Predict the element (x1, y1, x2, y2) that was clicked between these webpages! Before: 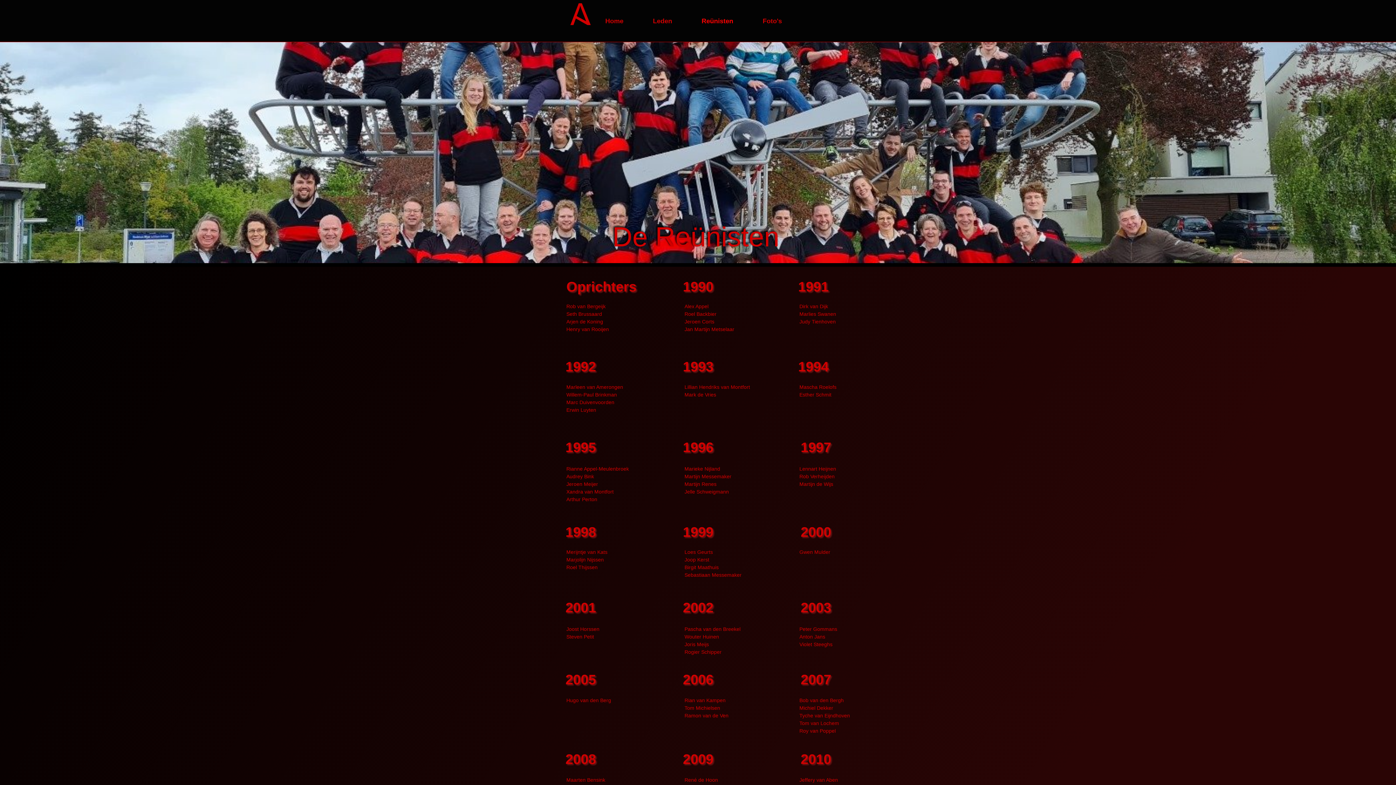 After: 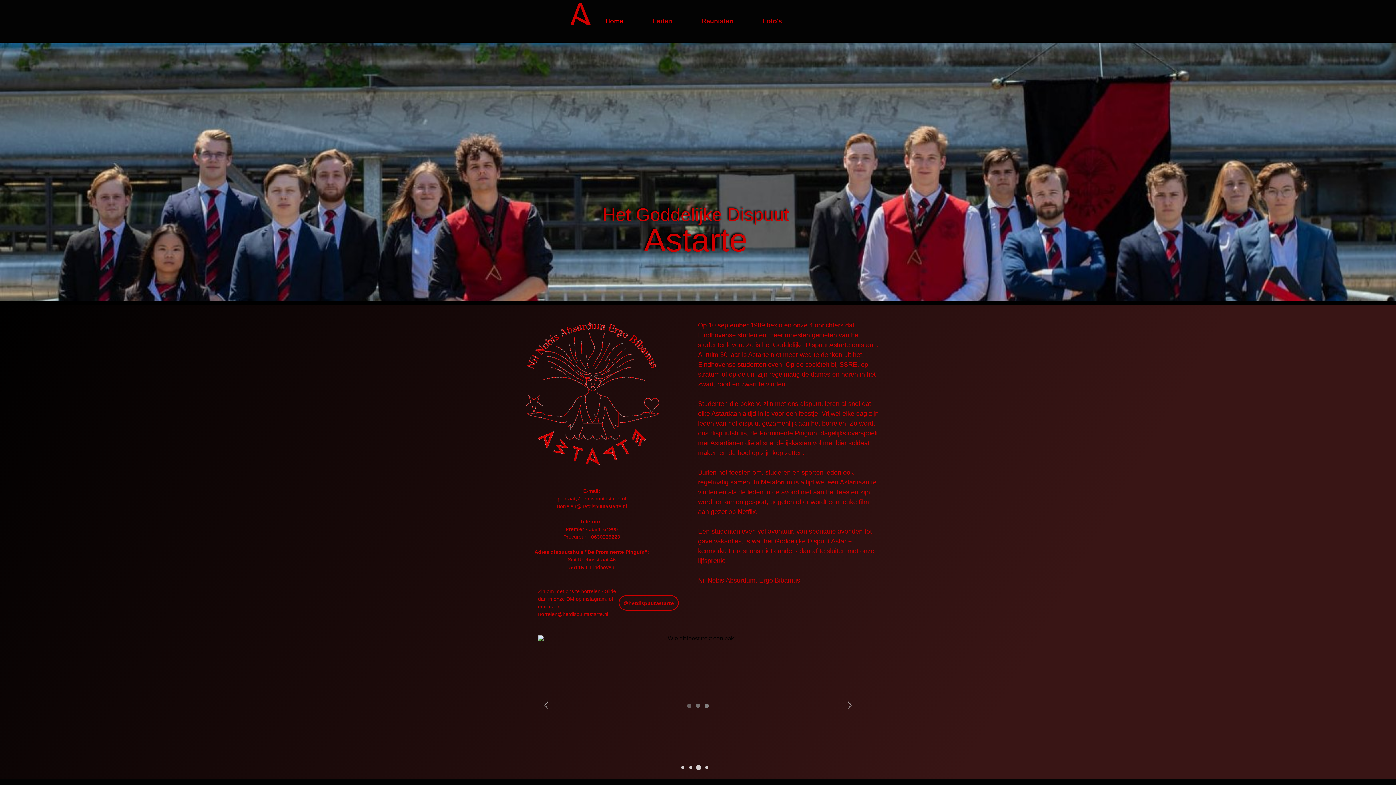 Action: bbox: (590, 13, 638, 28) label: Home